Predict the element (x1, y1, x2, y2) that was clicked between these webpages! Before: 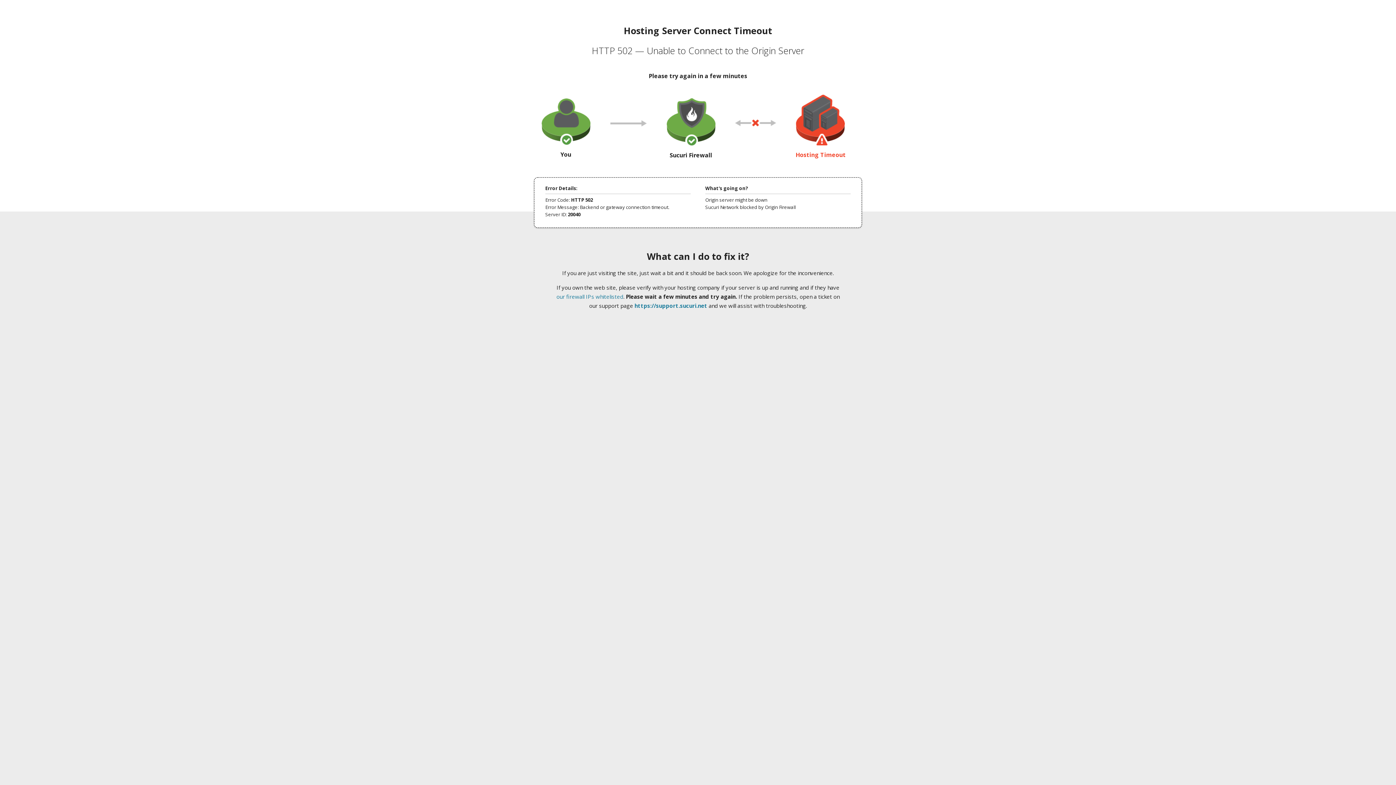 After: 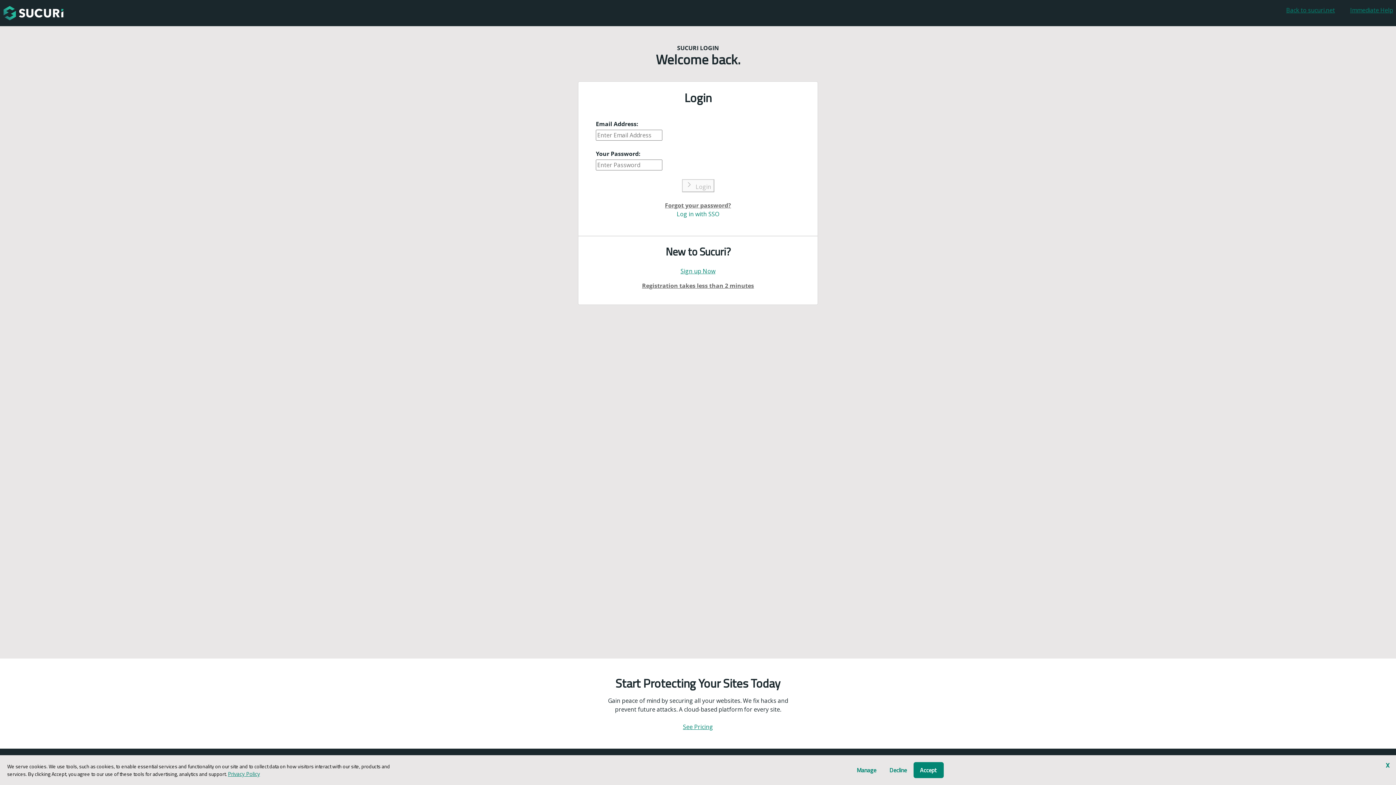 Action: bbox: (634, 302, 707, 309) label: https://support.sucuri.net